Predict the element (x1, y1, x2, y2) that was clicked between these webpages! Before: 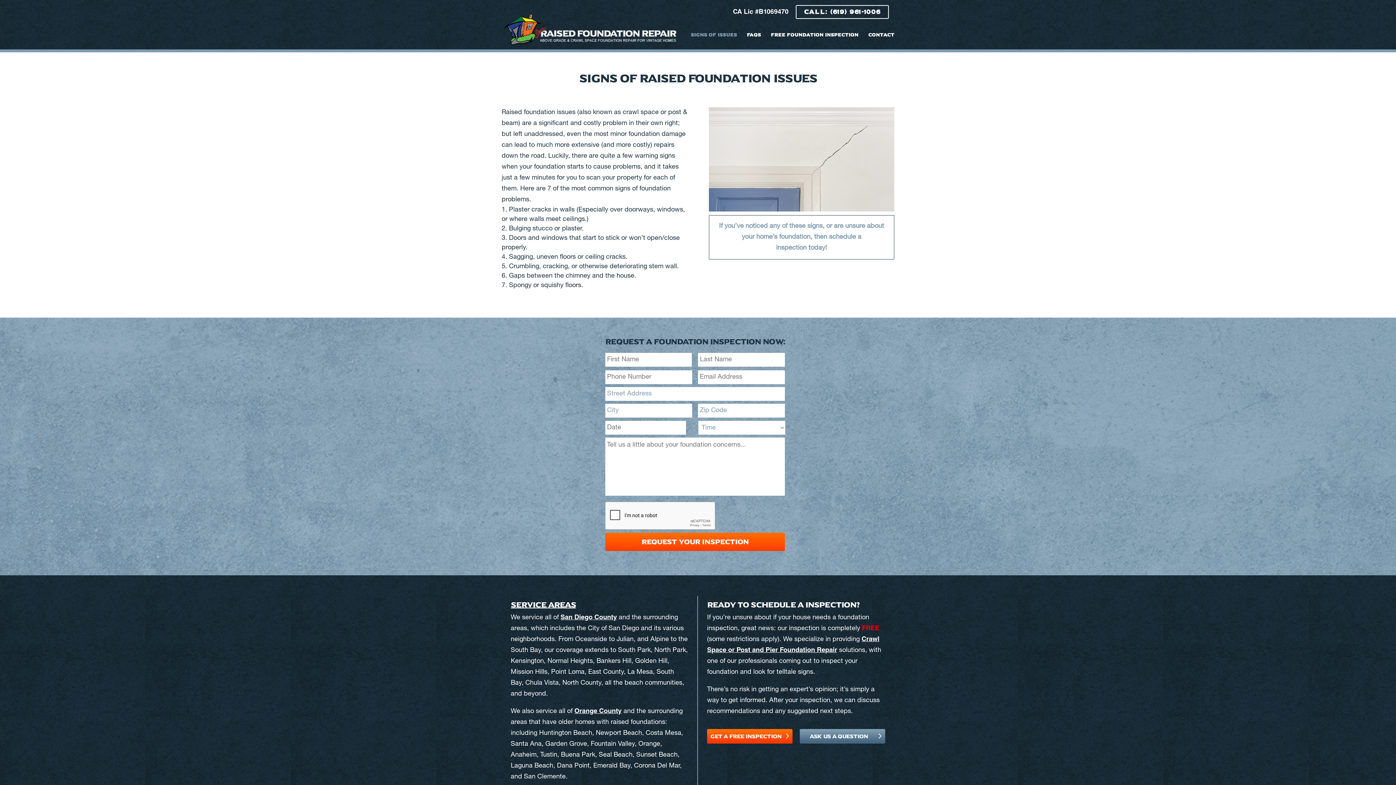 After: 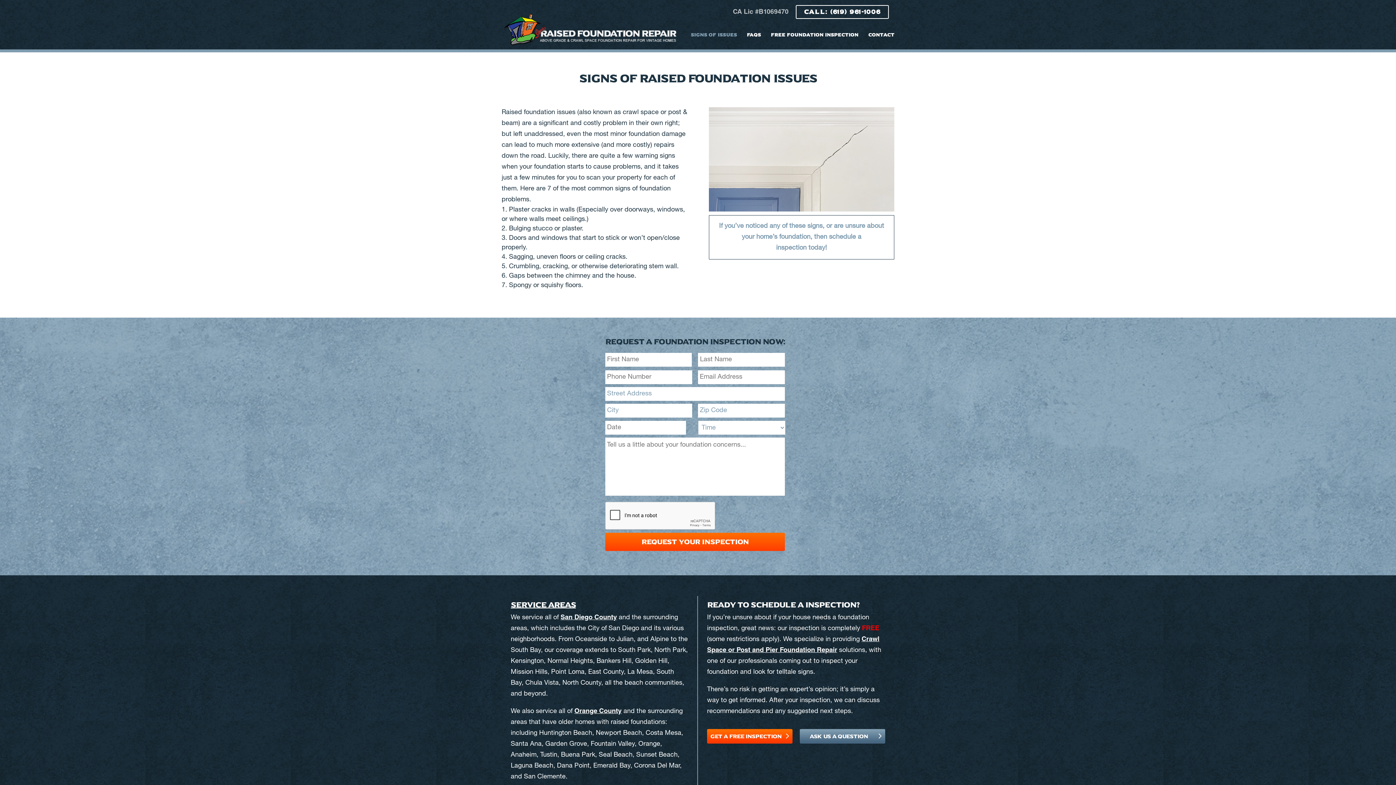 Action: label: CA Lic #B1069470 bbox: (733, 8, 788, 20)